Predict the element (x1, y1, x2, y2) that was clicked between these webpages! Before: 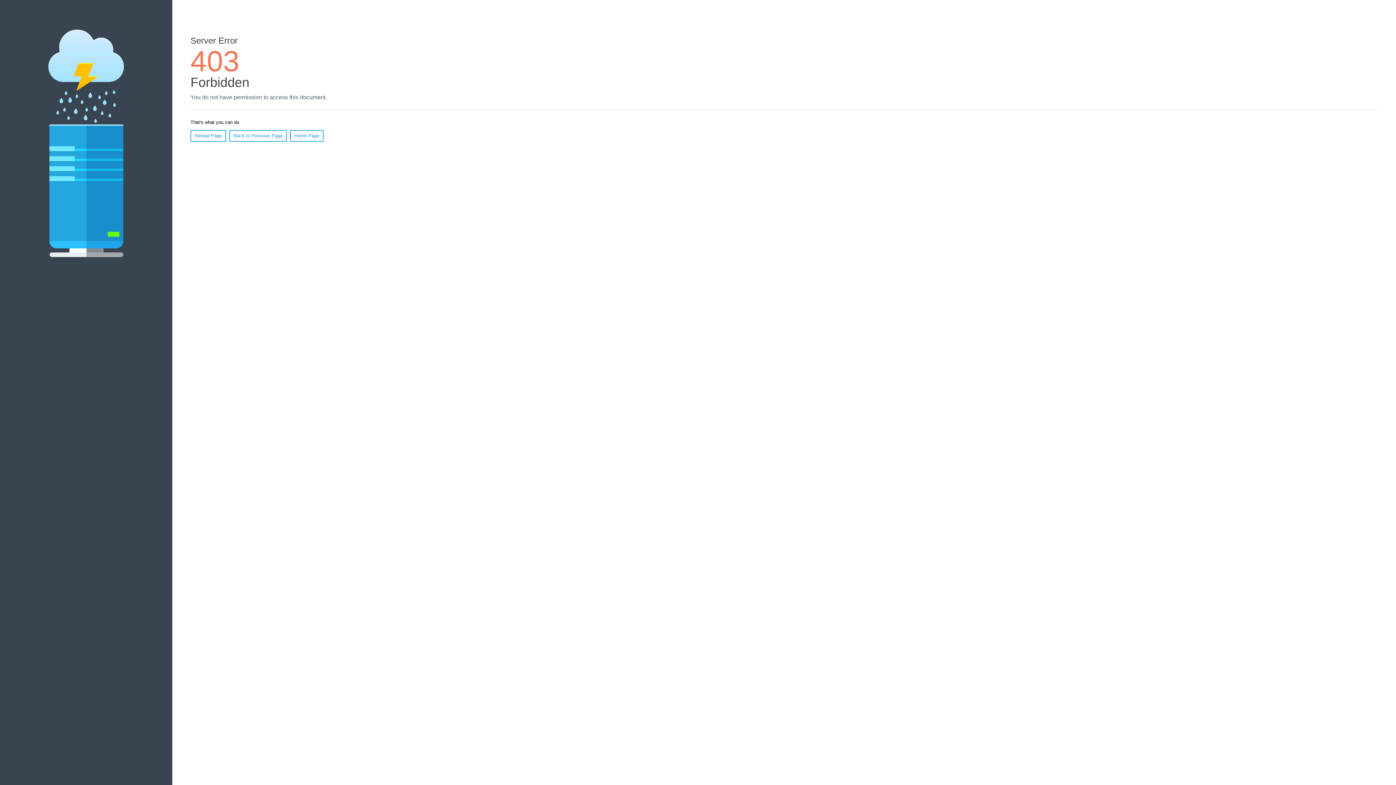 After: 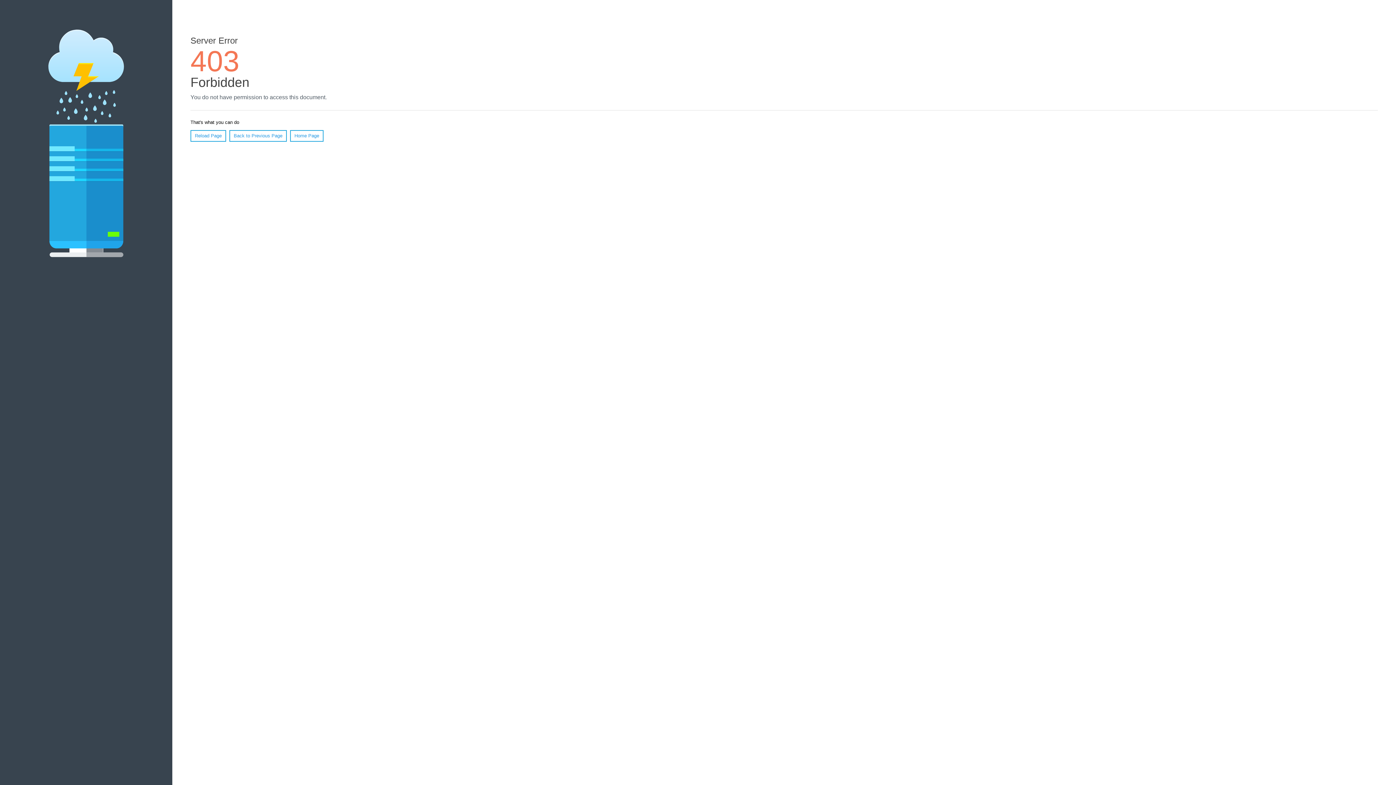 Action: label: Reload Page bbox: (190, 130, 226, 141)